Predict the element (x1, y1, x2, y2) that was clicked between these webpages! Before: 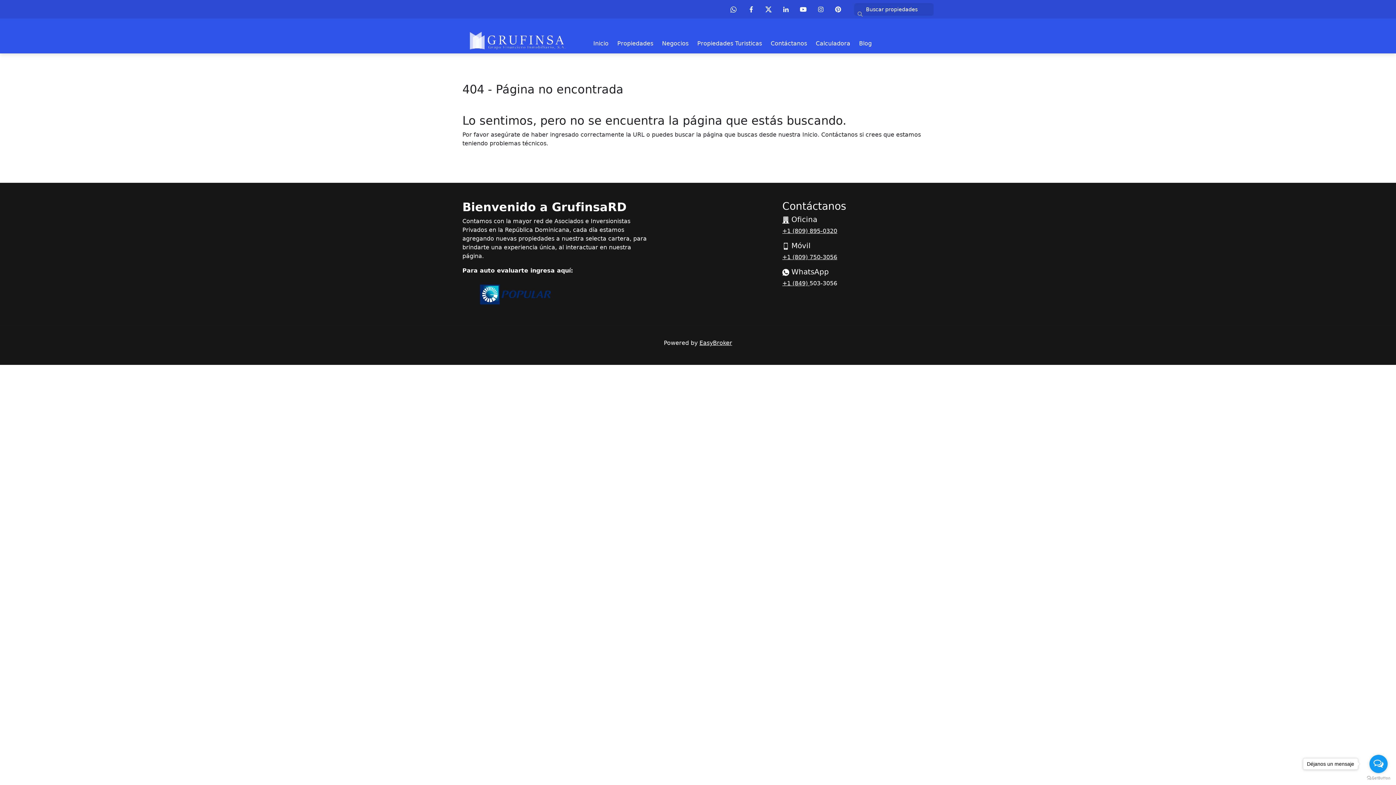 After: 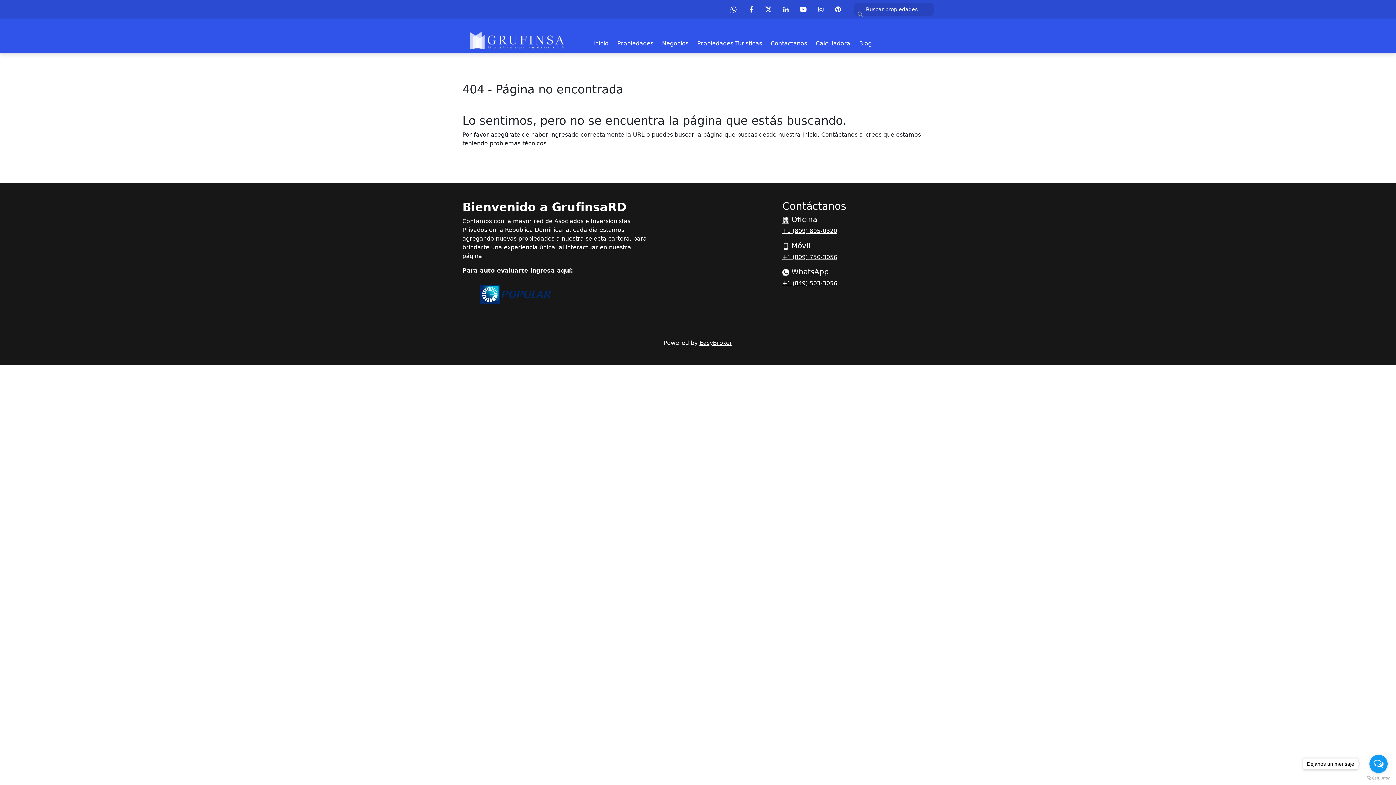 Action: bbox: (468, 29, 577, 51)